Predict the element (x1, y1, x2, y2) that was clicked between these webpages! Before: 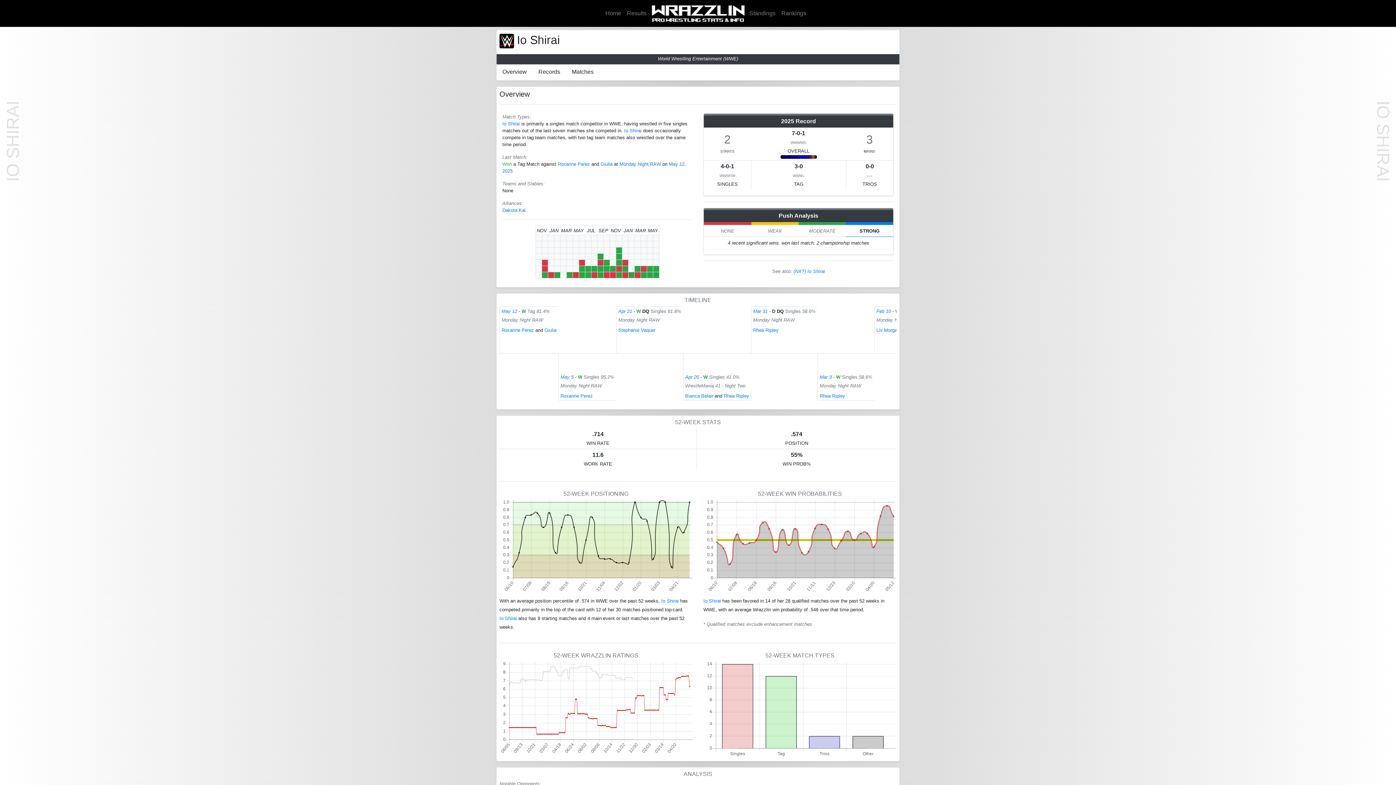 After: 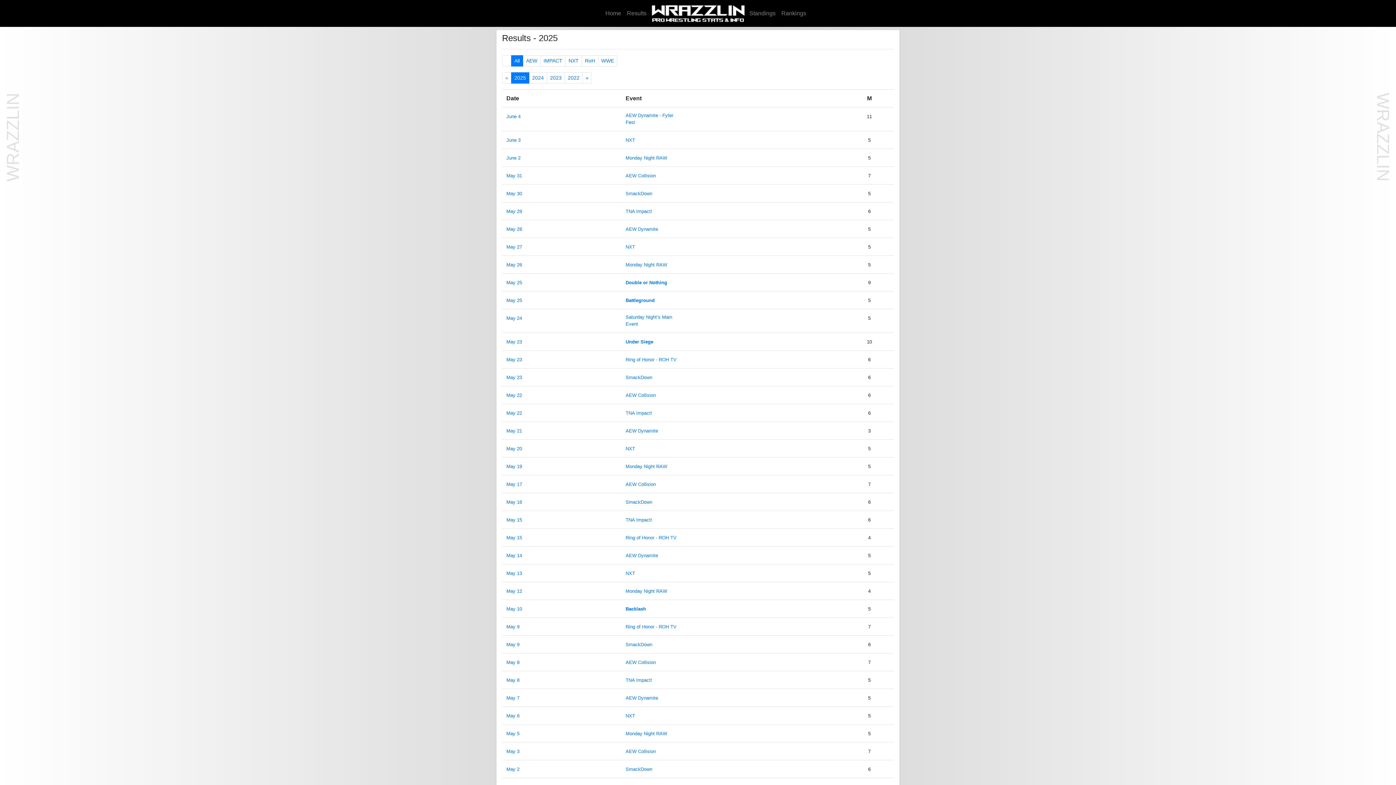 Action: label: Results bbox: (624, 6, 649, 20)